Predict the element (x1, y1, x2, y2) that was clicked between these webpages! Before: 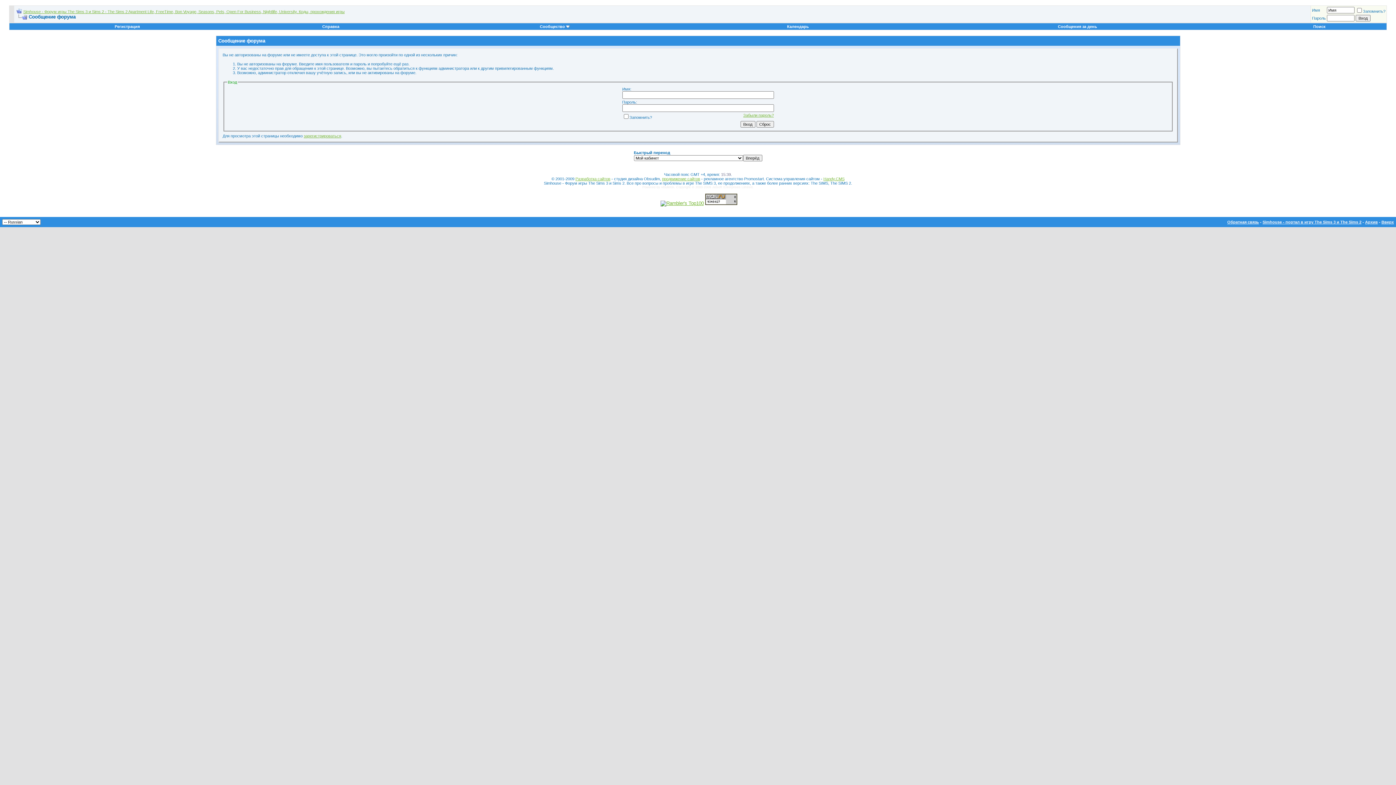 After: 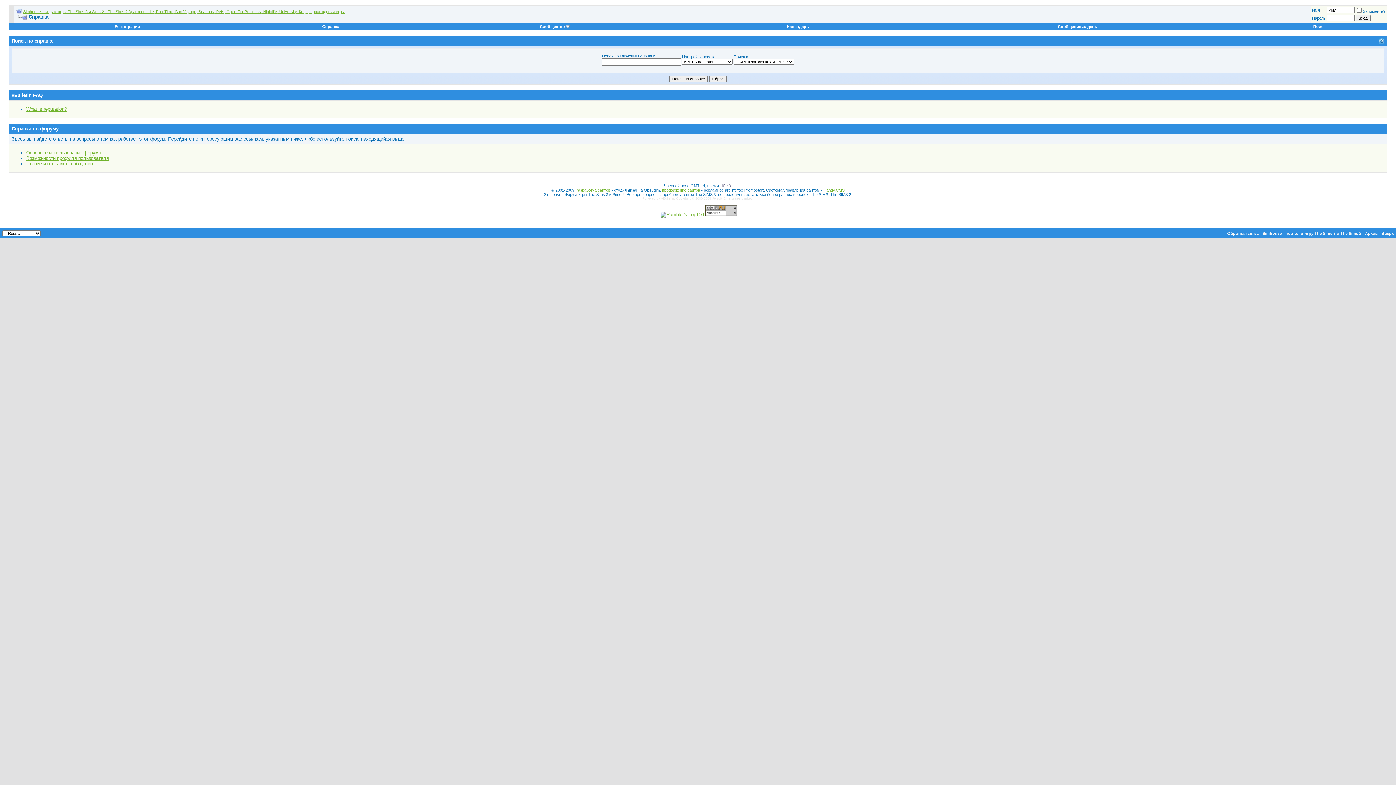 Action: label: Справка bbox: (322, 24, 339, 28)